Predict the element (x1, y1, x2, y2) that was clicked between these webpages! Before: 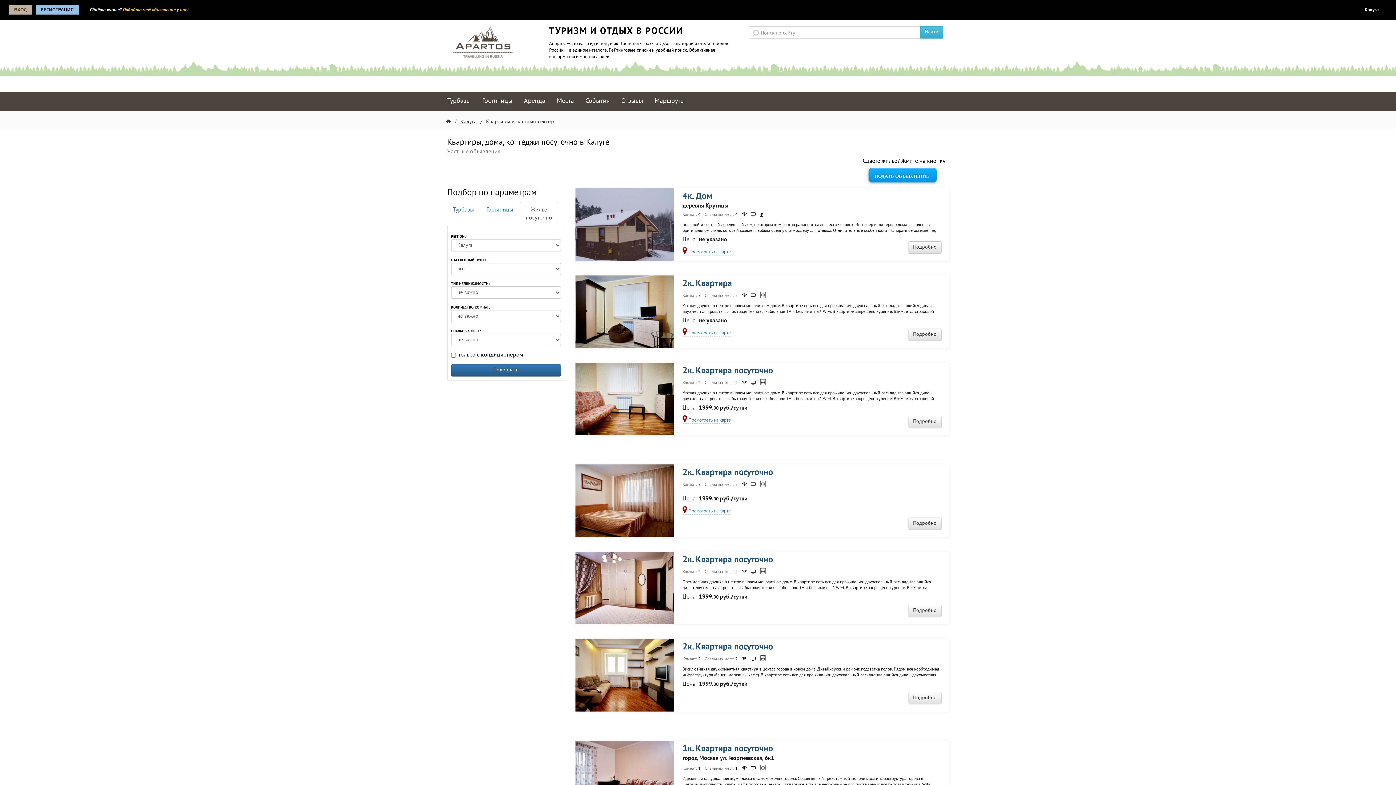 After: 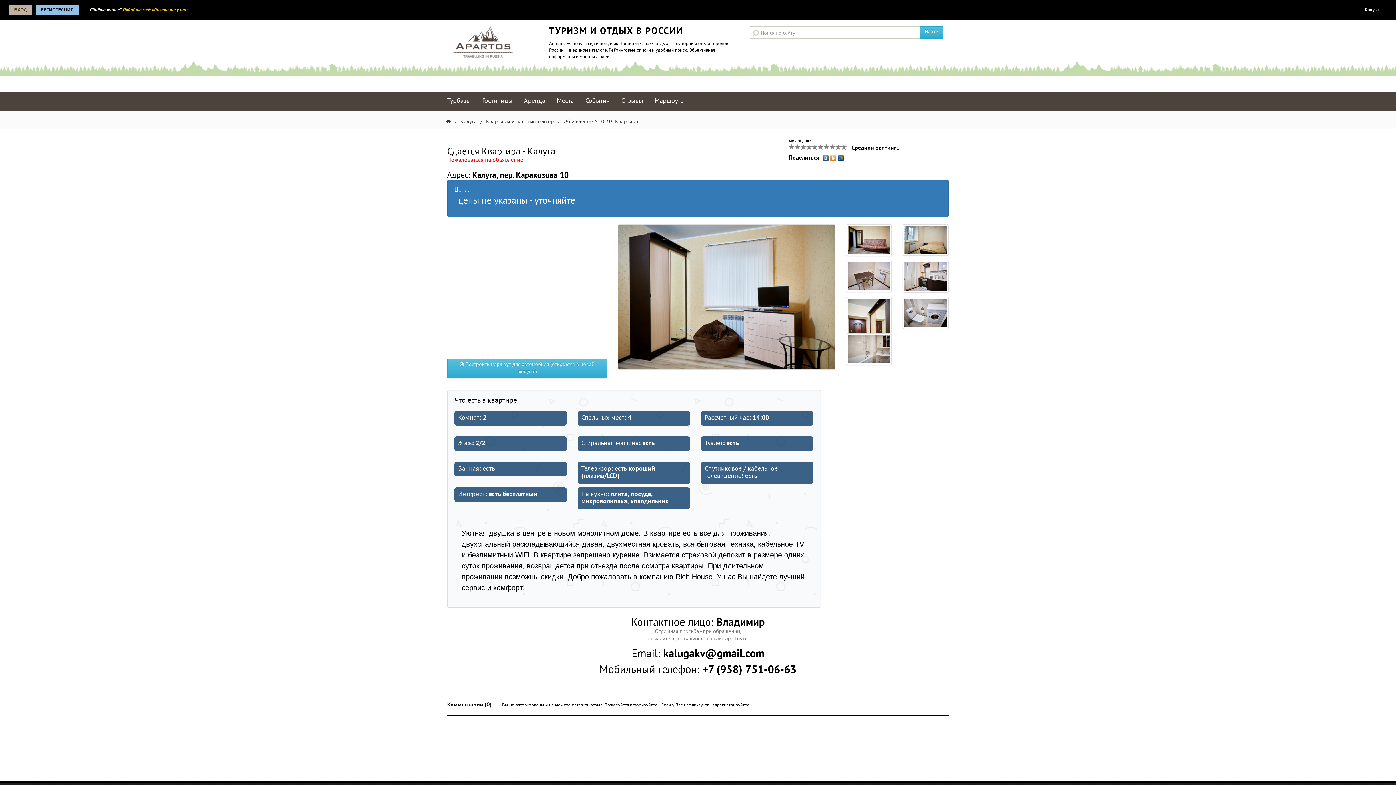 Action: bbox: (575, 275, 673, 348)